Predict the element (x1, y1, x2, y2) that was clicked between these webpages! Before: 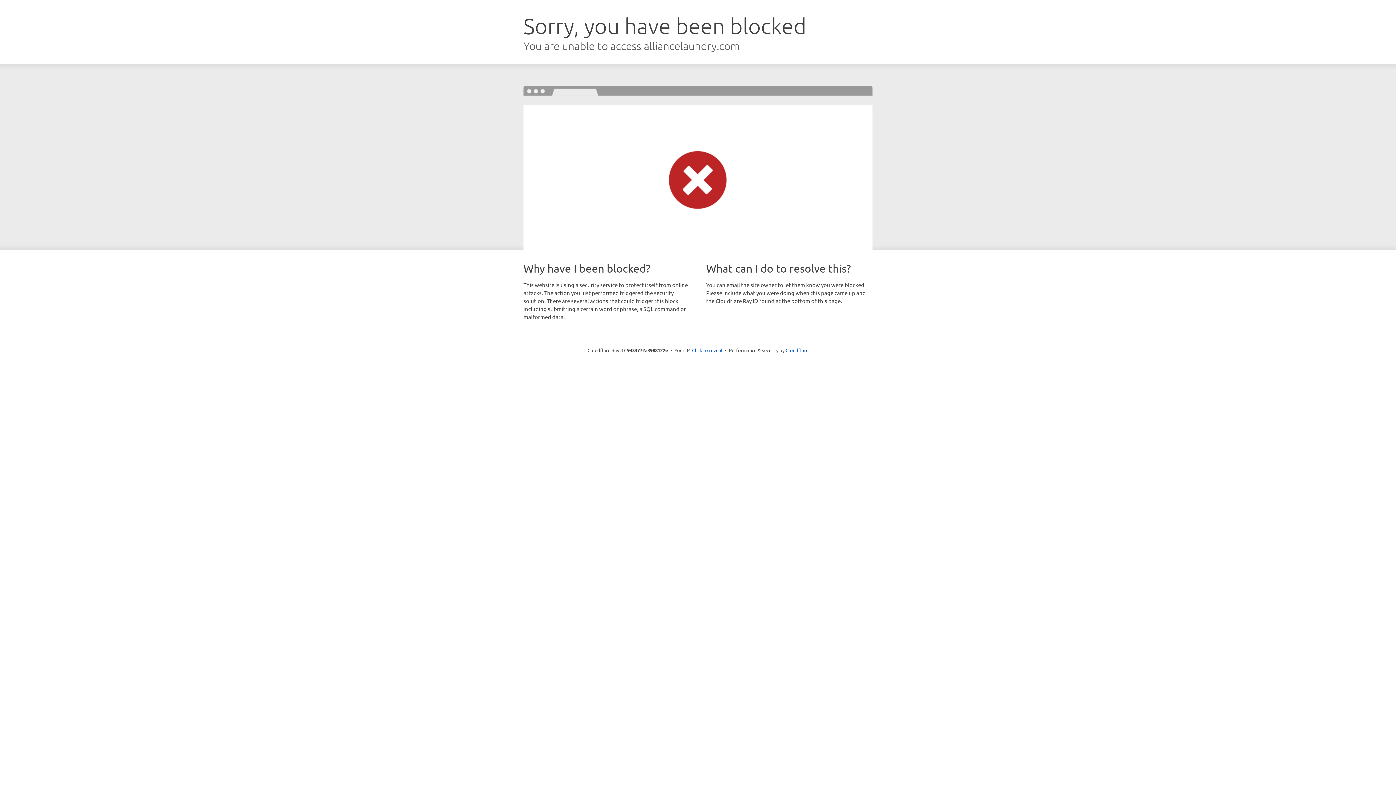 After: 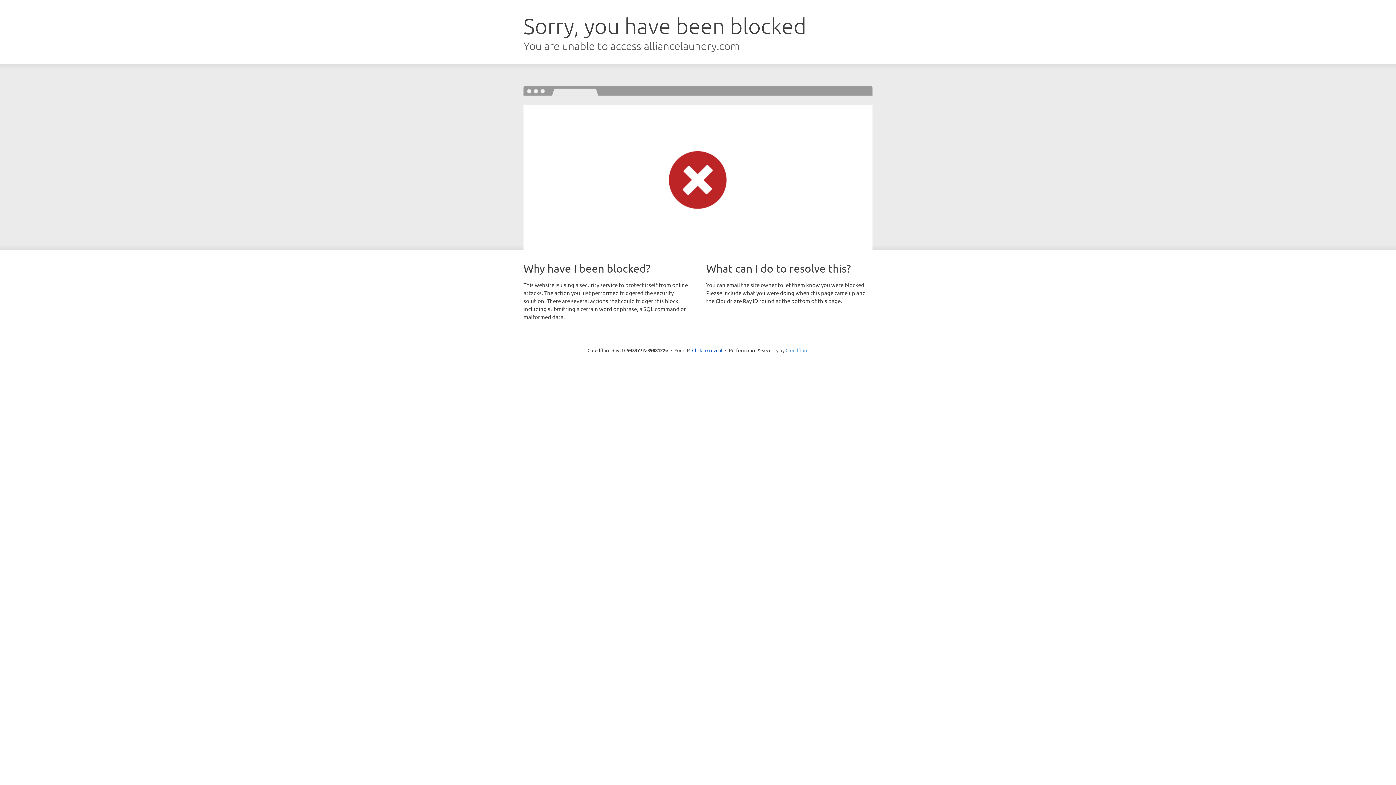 Action: bbox: (785, 347, 808, 353) label: Cloudflare